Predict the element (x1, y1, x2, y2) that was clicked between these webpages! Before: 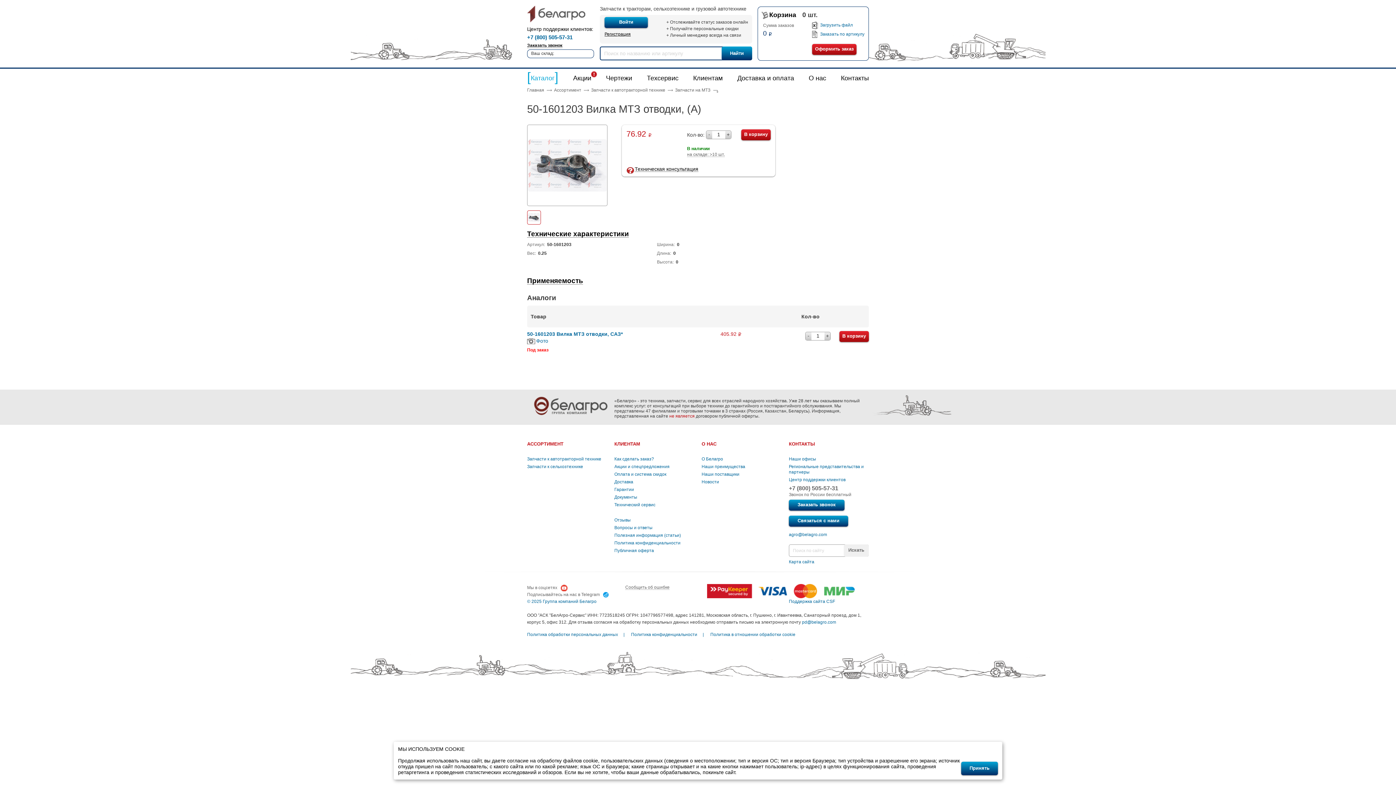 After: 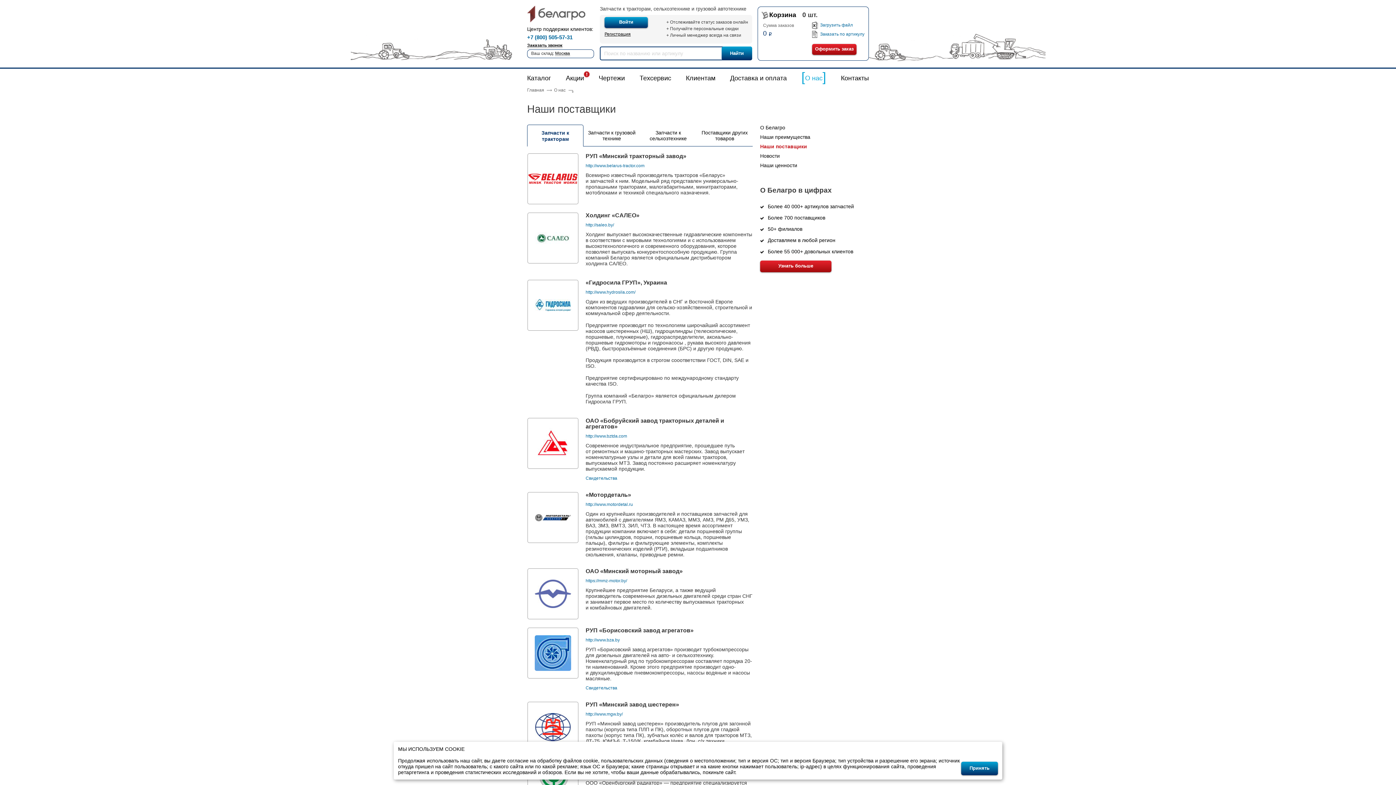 Action: bbox: (701, 471, 739, 477) label: Наши поставщики